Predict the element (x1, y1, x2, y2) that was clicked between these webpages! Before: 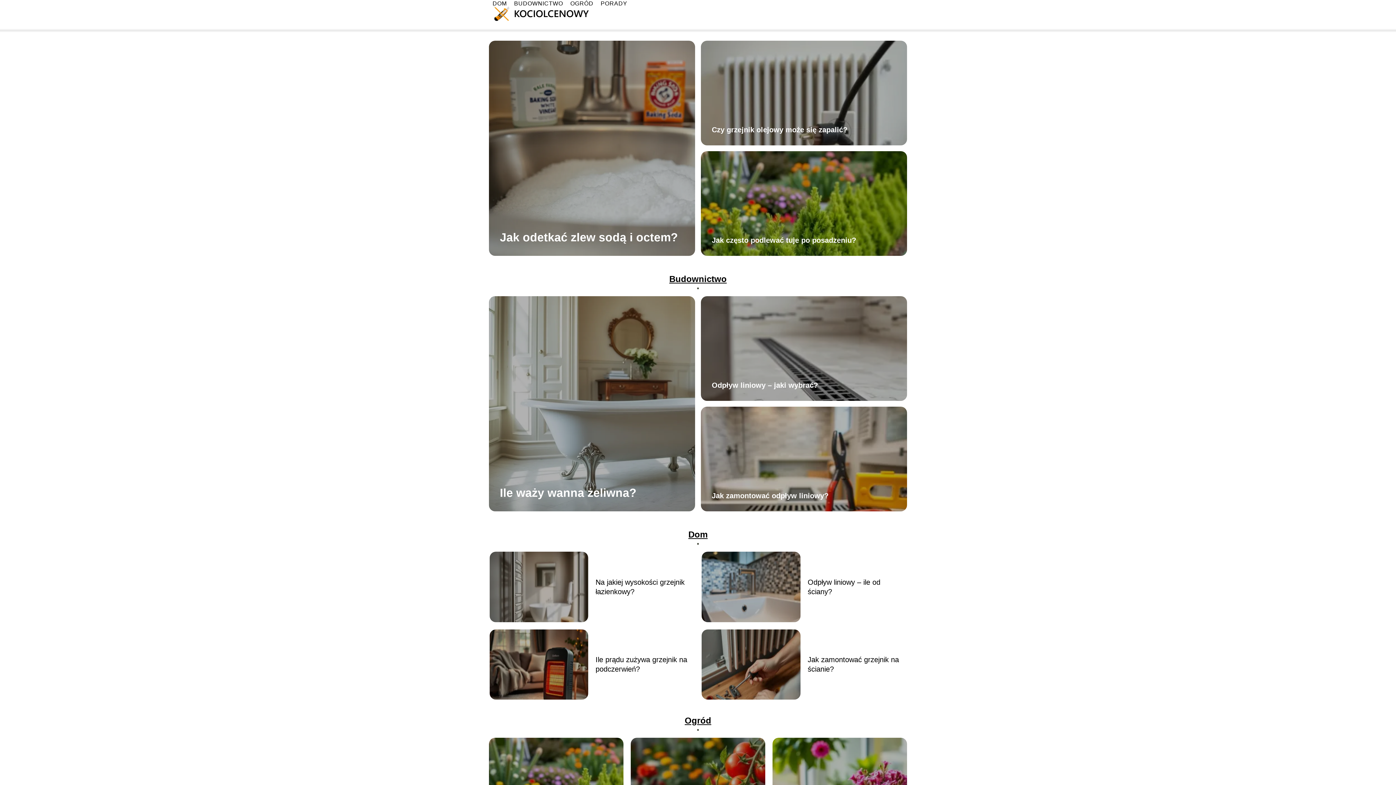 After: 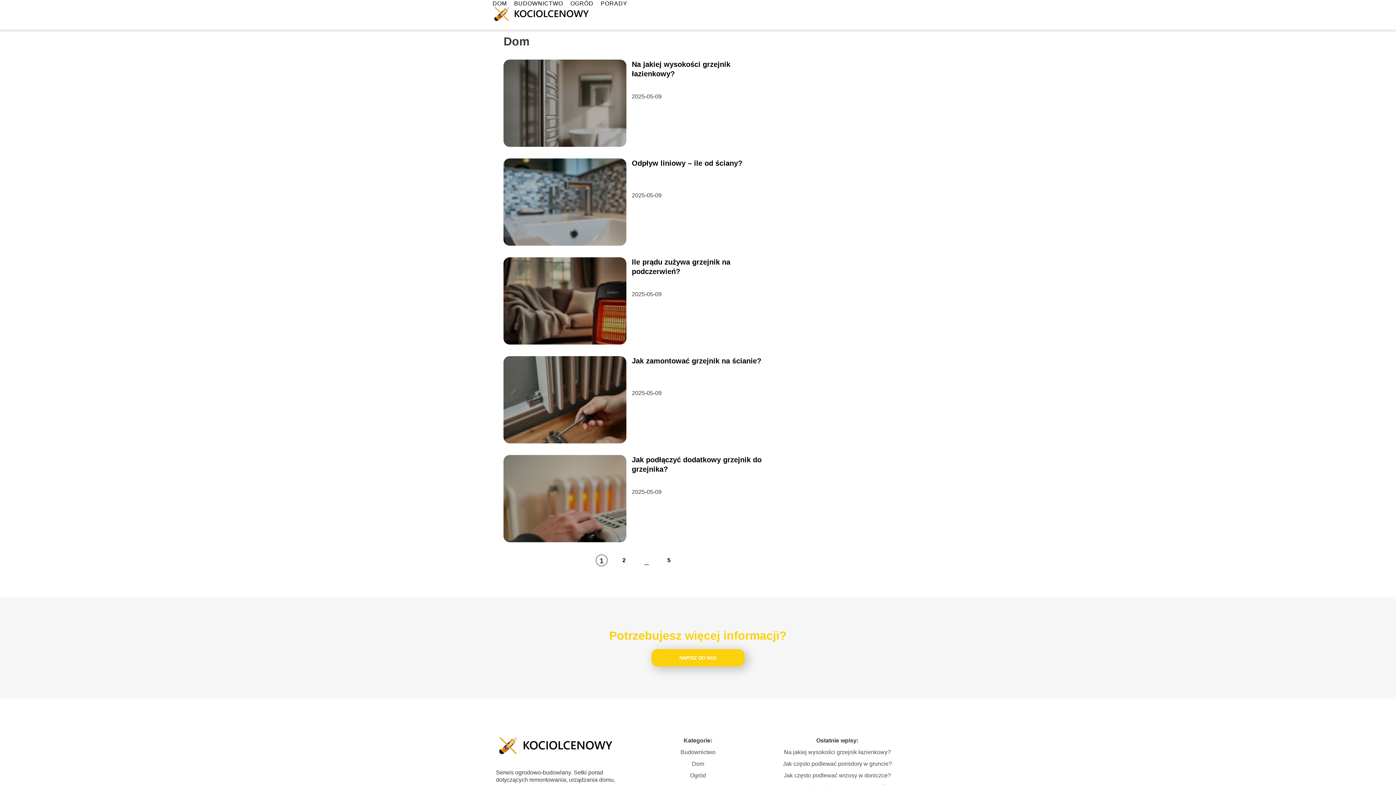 Action: bbox: (688, 529, 707, 539) label: Dom